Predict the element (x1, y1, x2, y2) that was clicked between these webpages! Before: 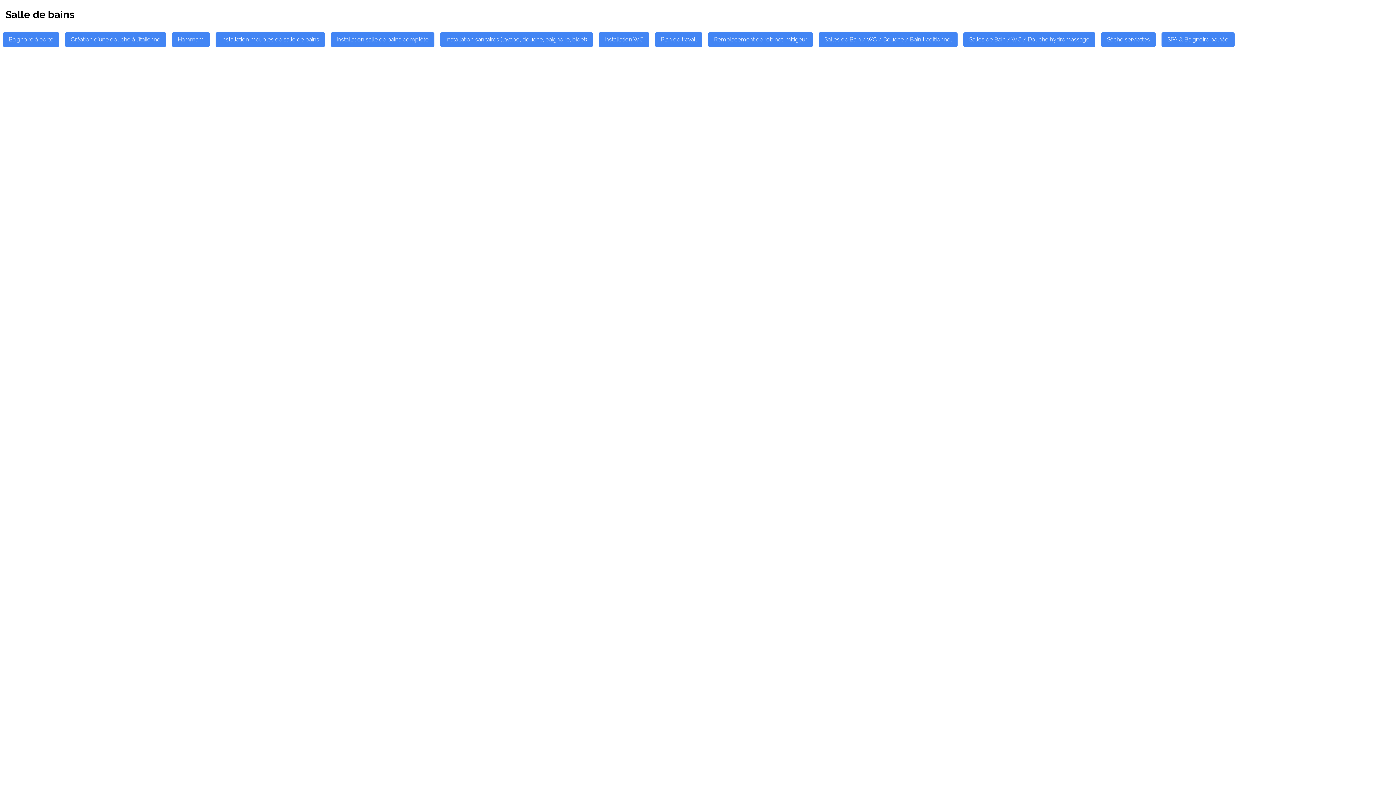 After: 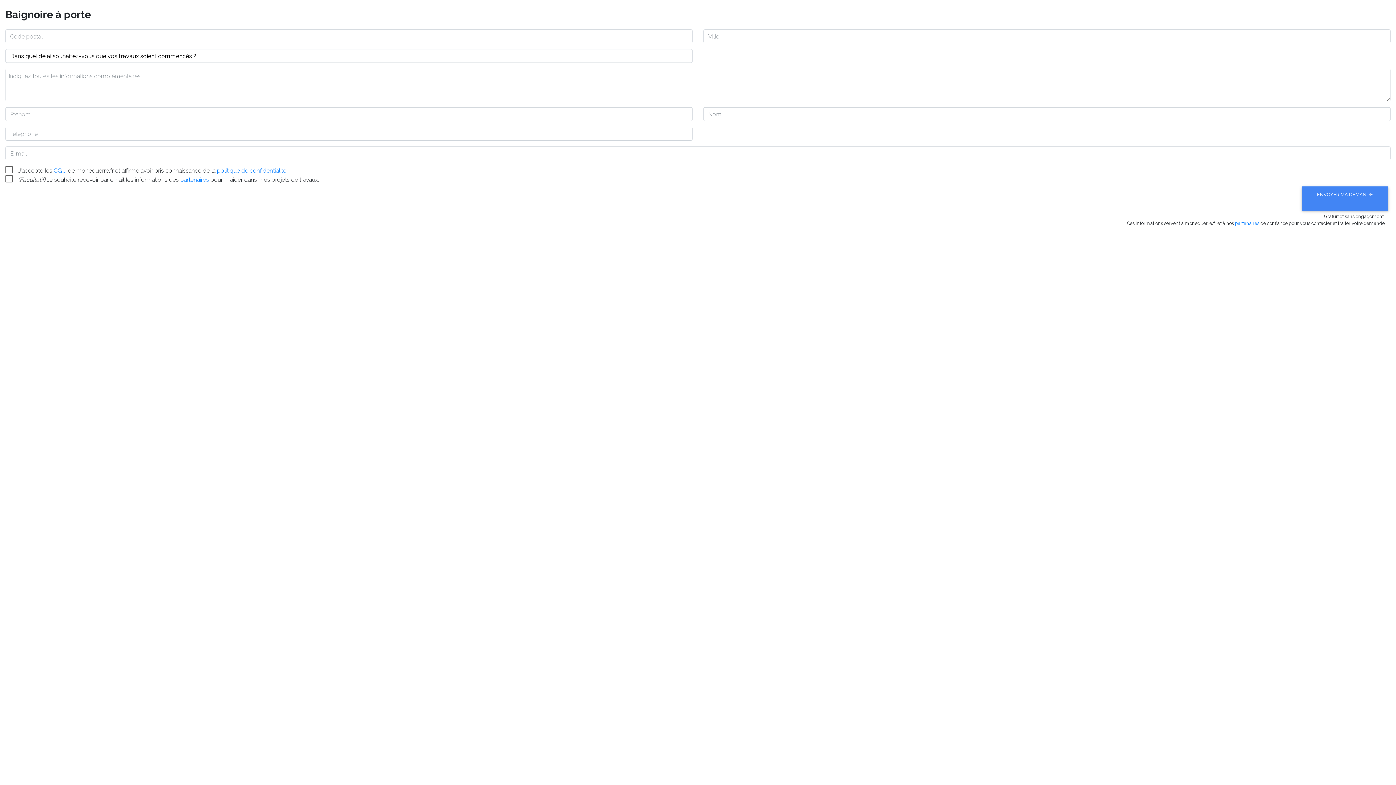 Action: bbox: (2, 32, 59, 46) label: Baignoire à porte